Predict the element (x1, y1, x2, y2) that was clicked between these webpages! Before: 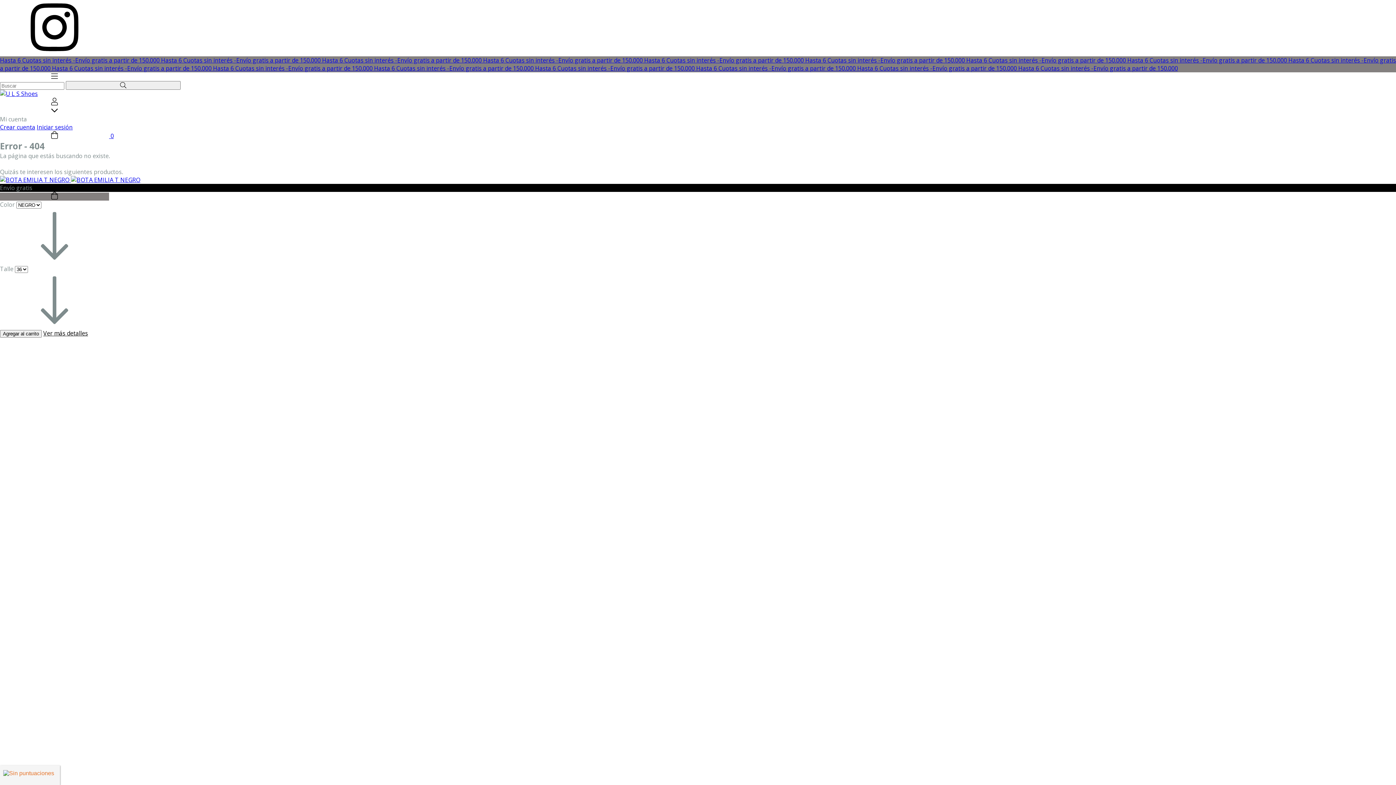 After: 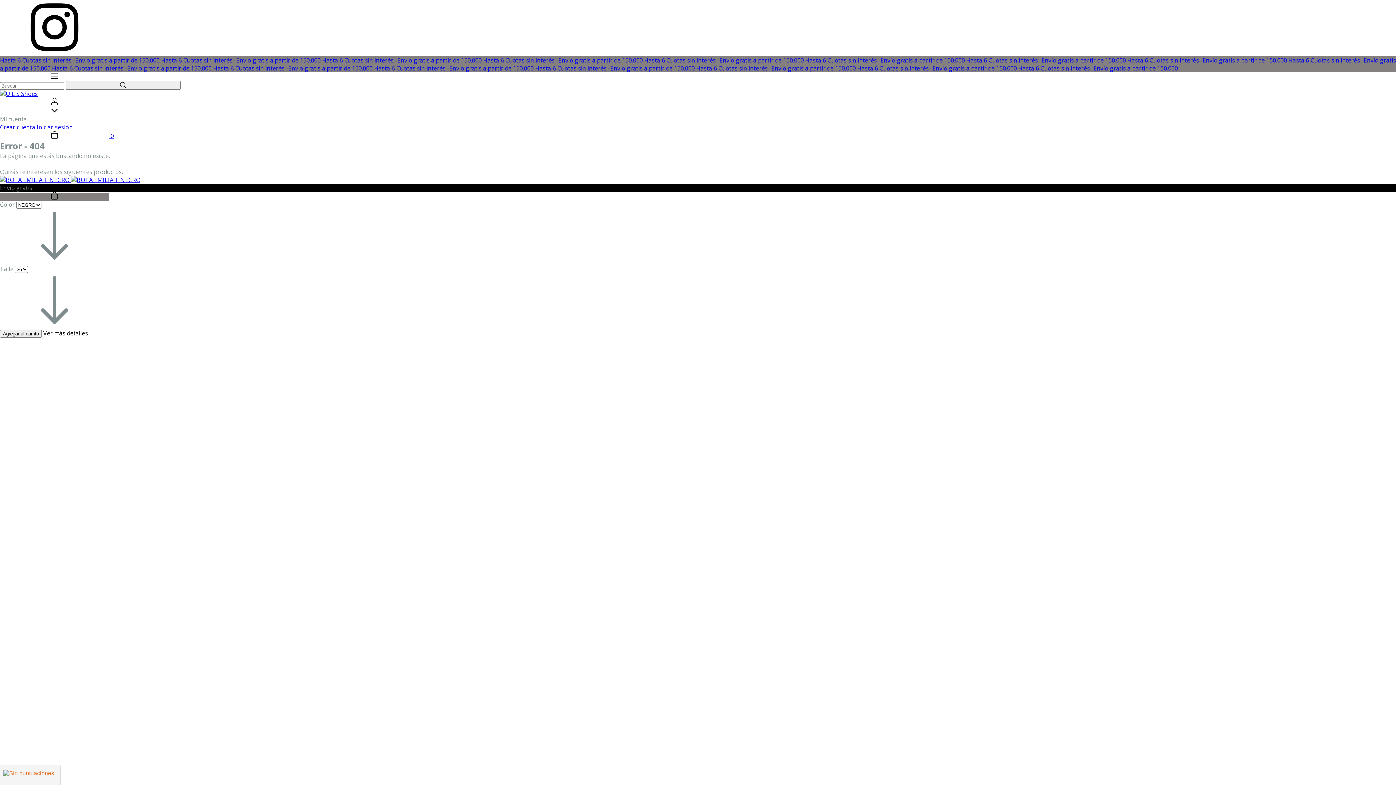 Action: bbox: (0, 131, 113, 139) label:  0